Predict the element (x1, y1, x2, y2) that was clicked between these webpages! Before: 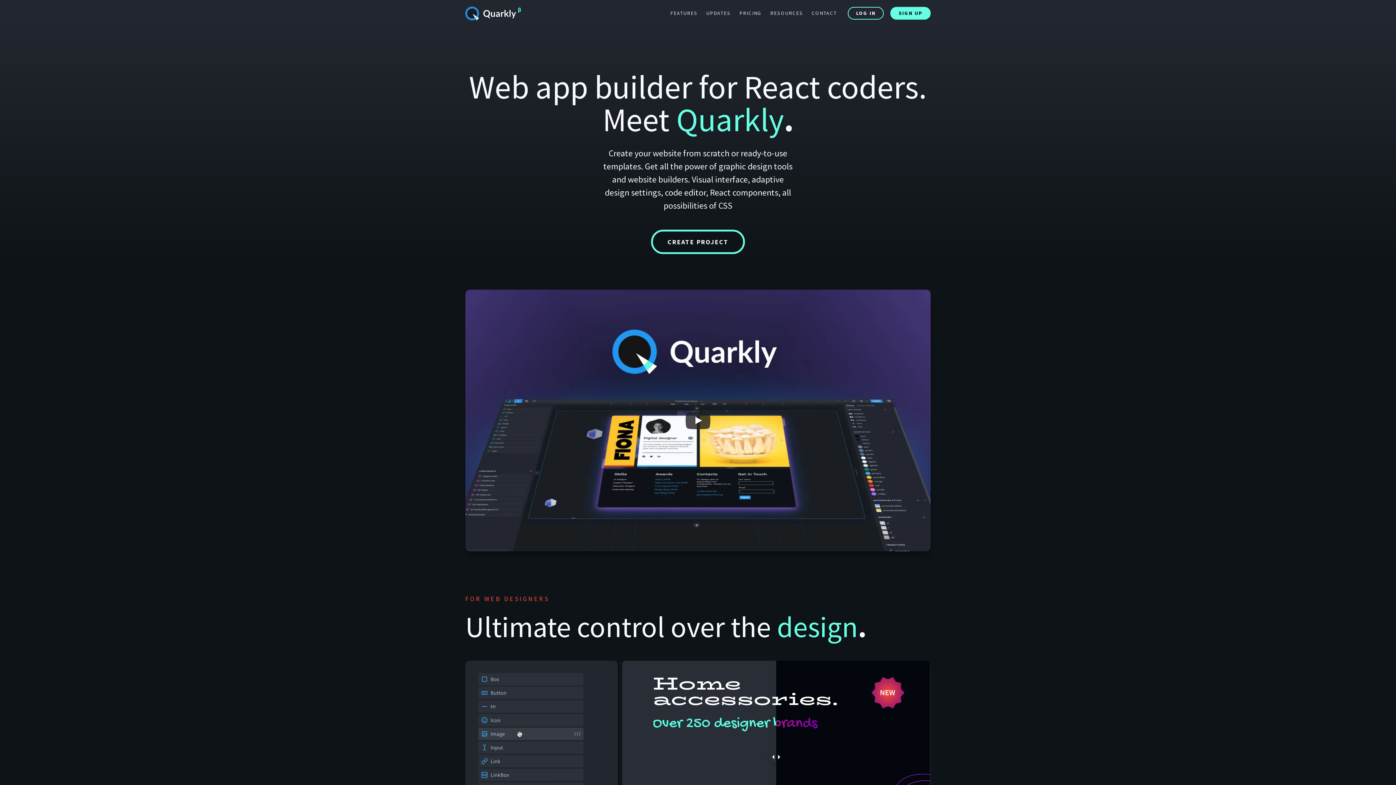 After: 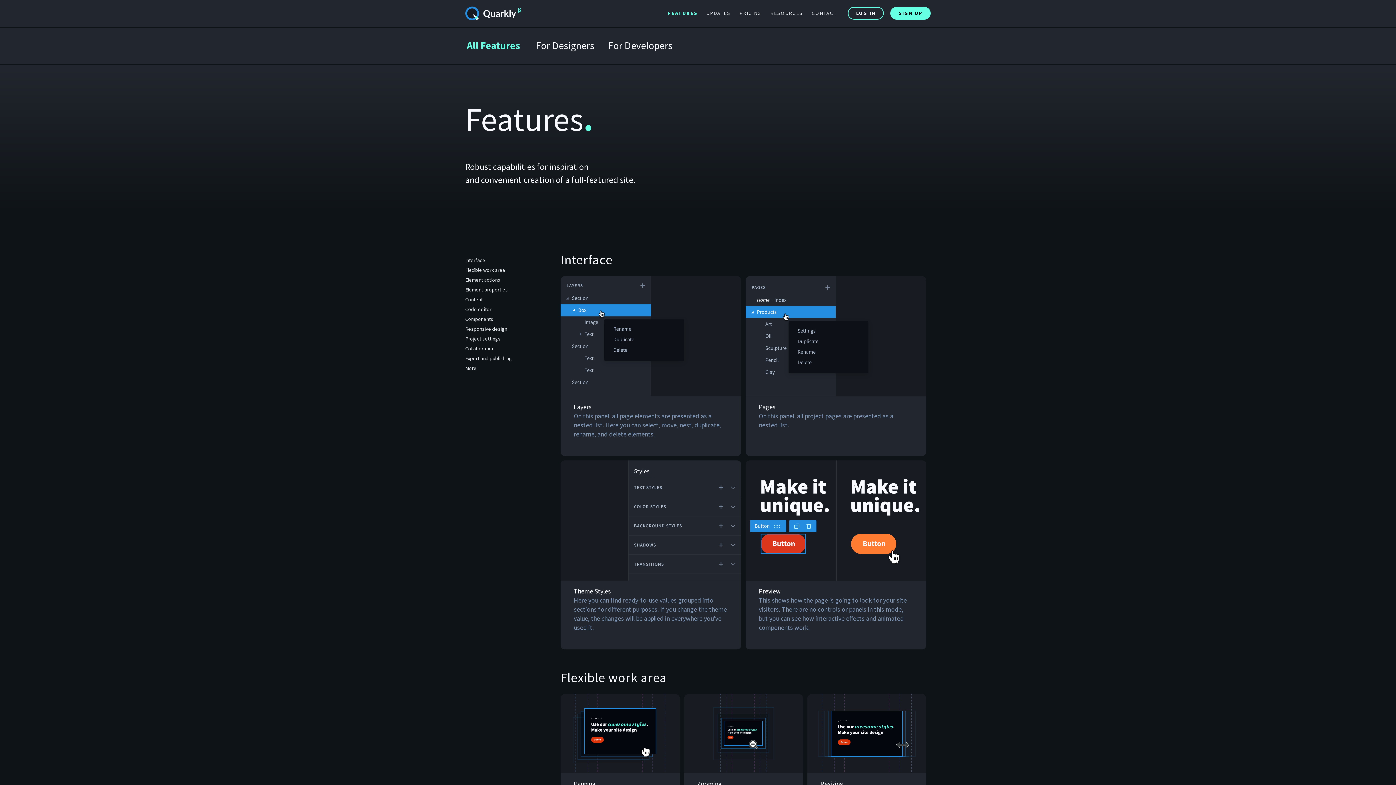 Action: bbox: (666, 7, 702, 19) label: FEATURES